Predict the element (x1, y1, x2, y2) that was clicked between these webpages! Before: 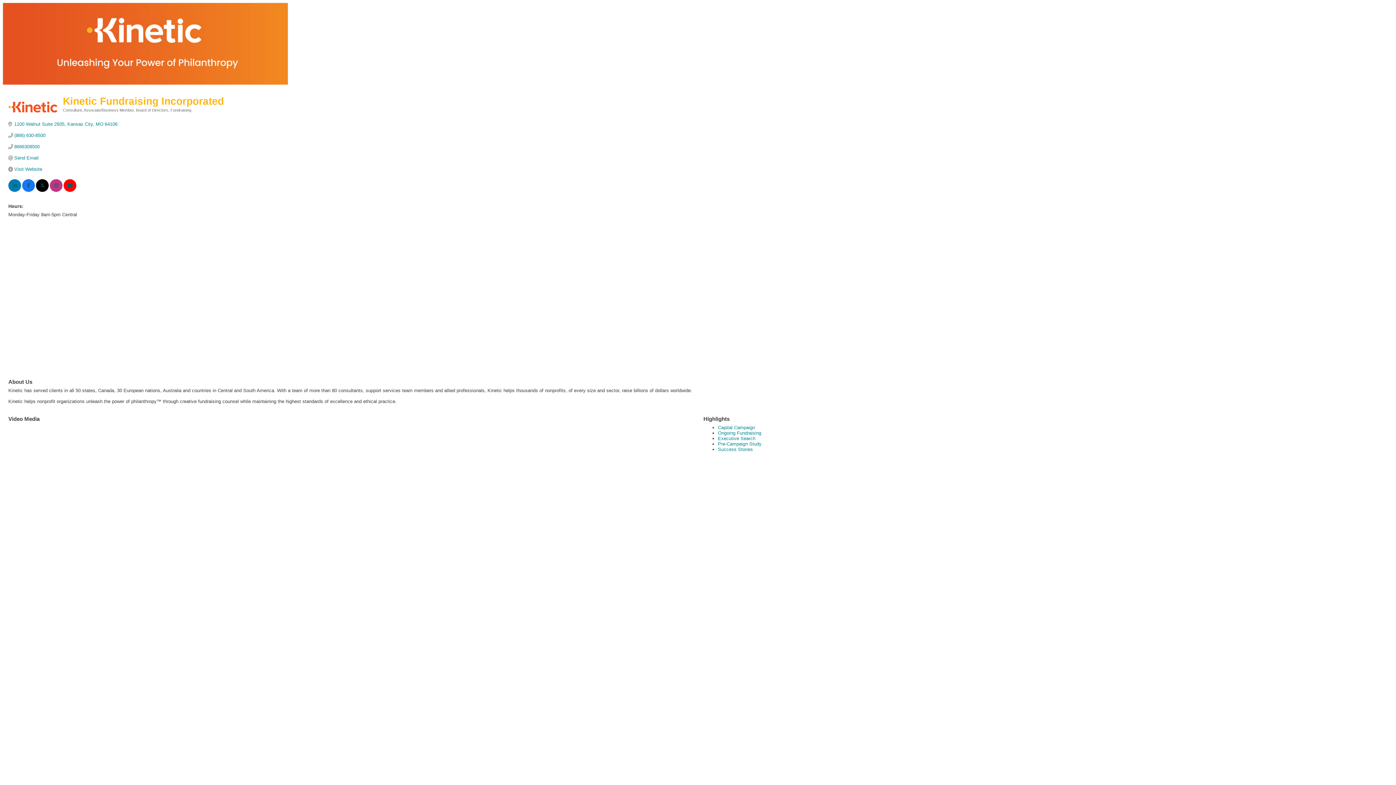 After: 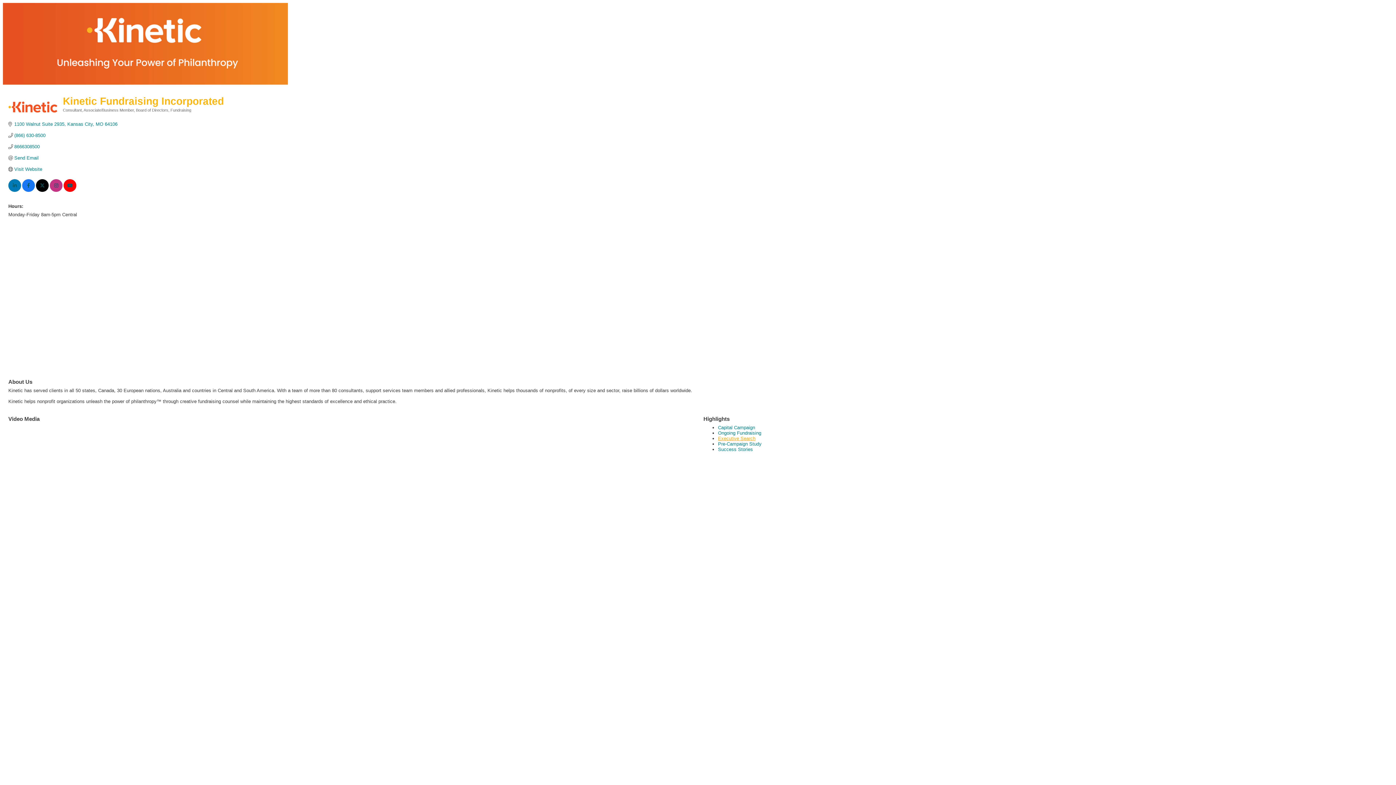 Action: bbox: (718, 436, 755, 441) label: Executive Search